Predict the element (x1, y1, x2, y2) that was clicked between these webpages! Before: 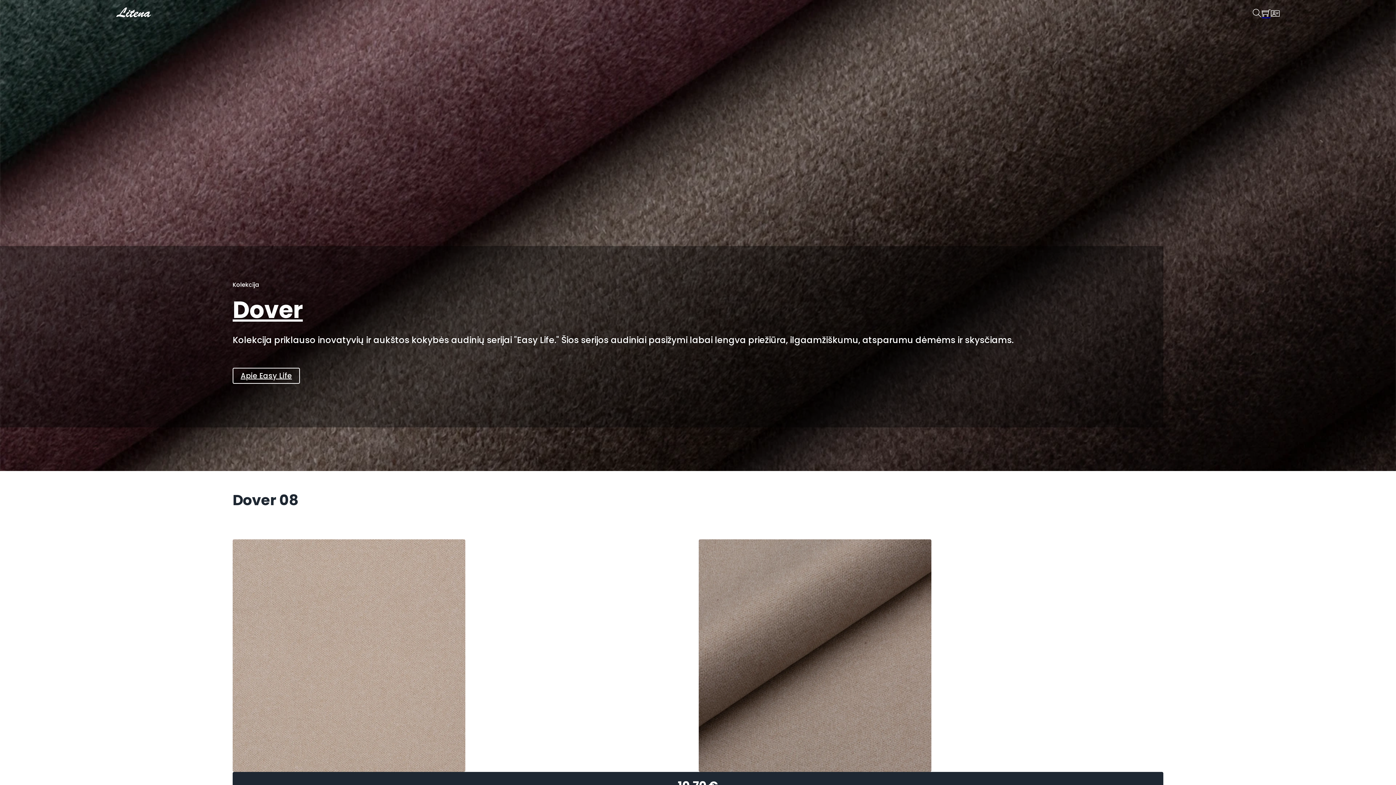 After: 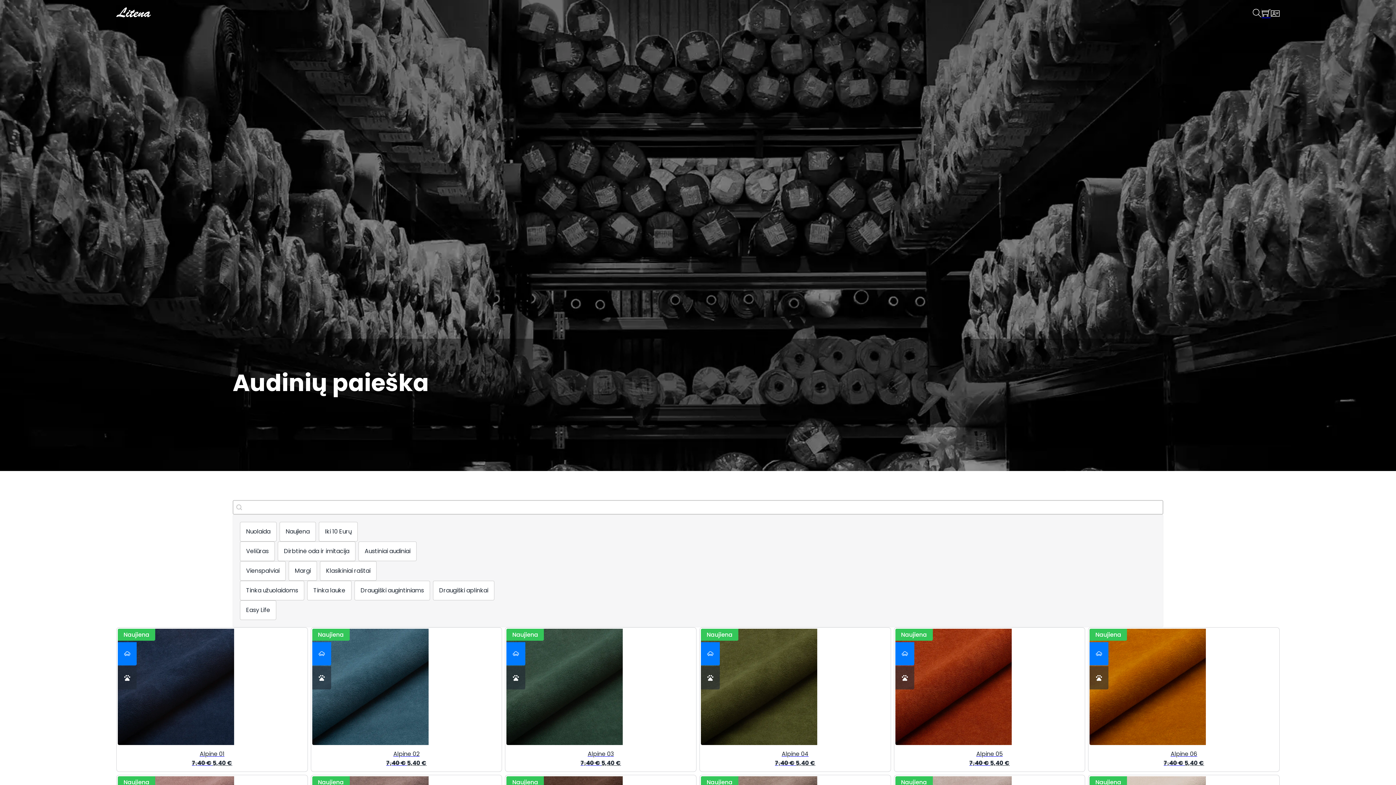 Action: bbox: (1253, 8, 1261, 20)